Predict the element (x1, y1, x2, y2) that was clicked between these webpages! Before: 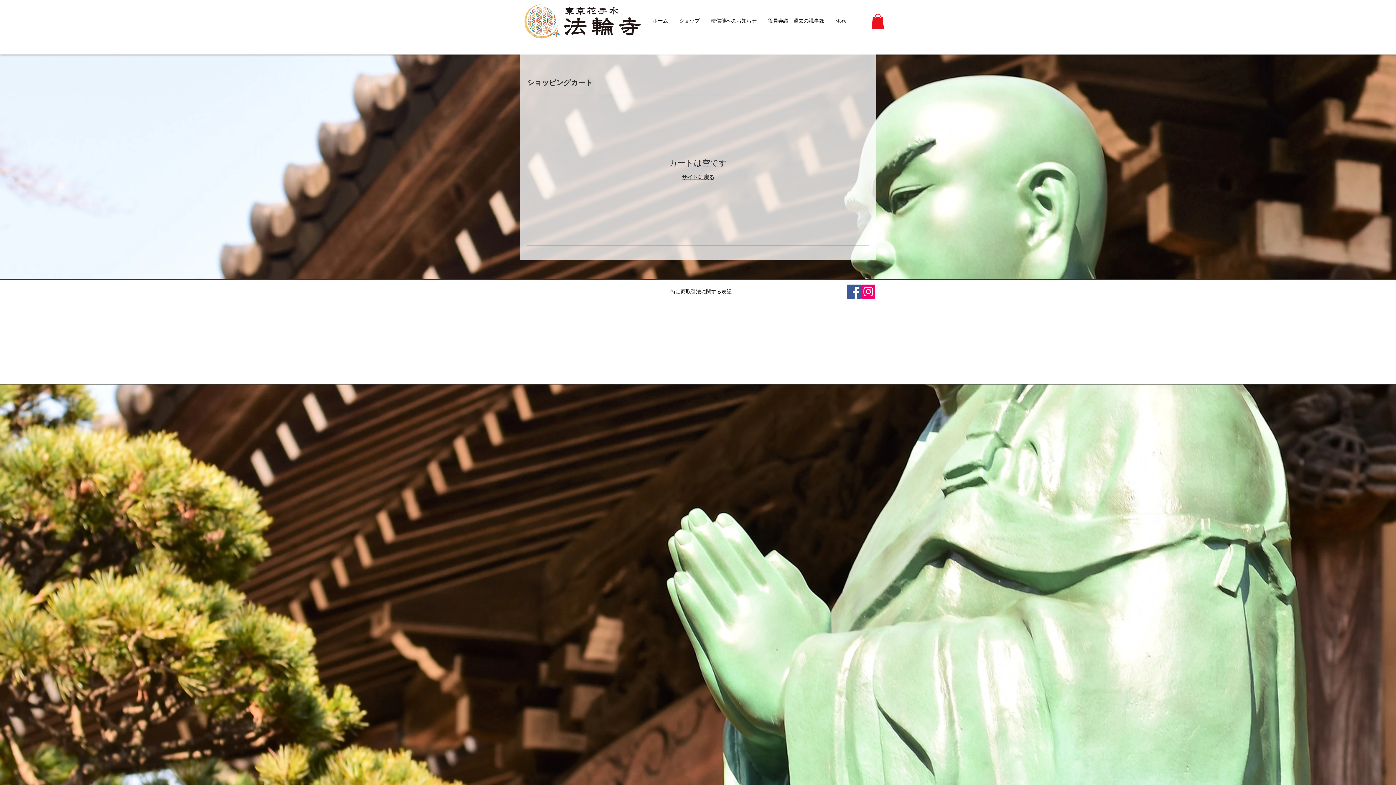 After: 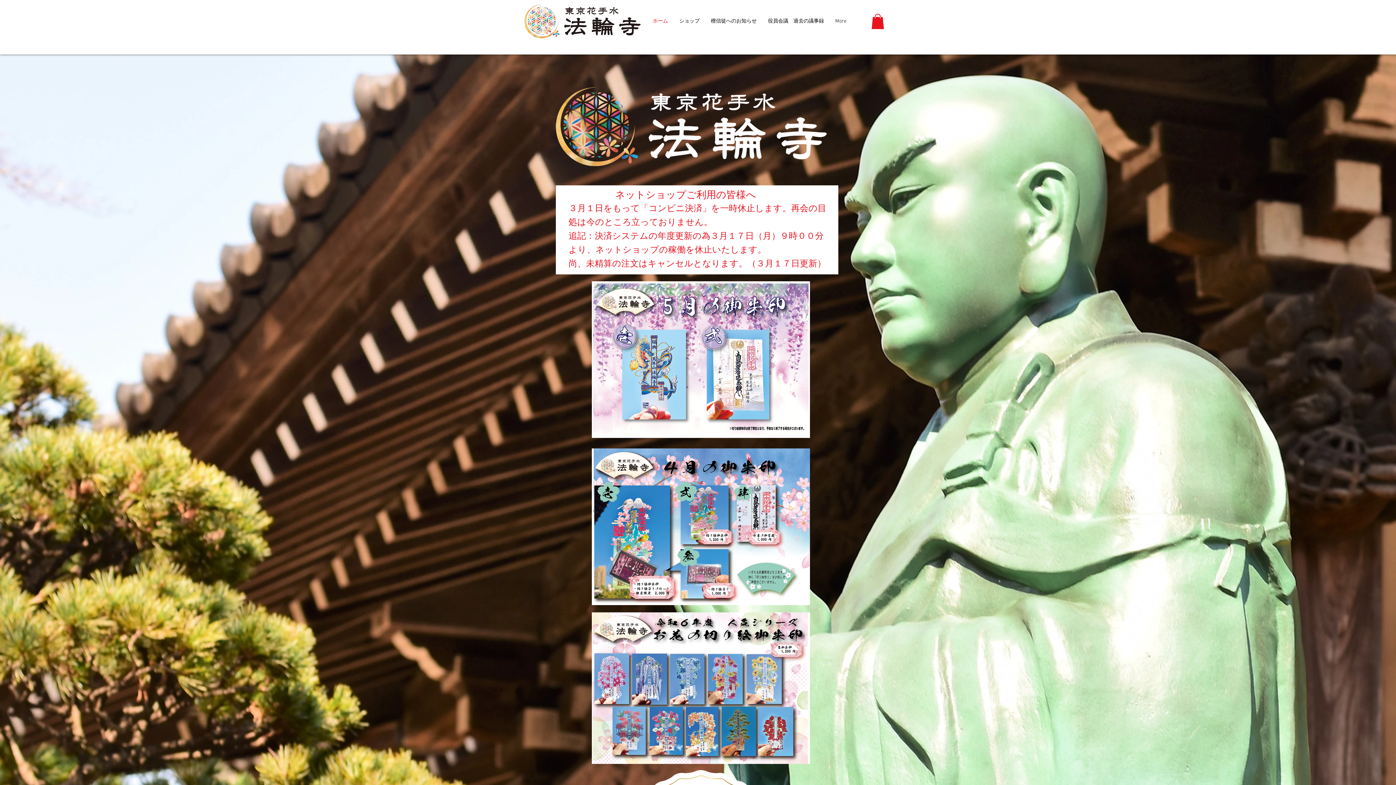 Action: bbox: (523, 3, 641, 39)